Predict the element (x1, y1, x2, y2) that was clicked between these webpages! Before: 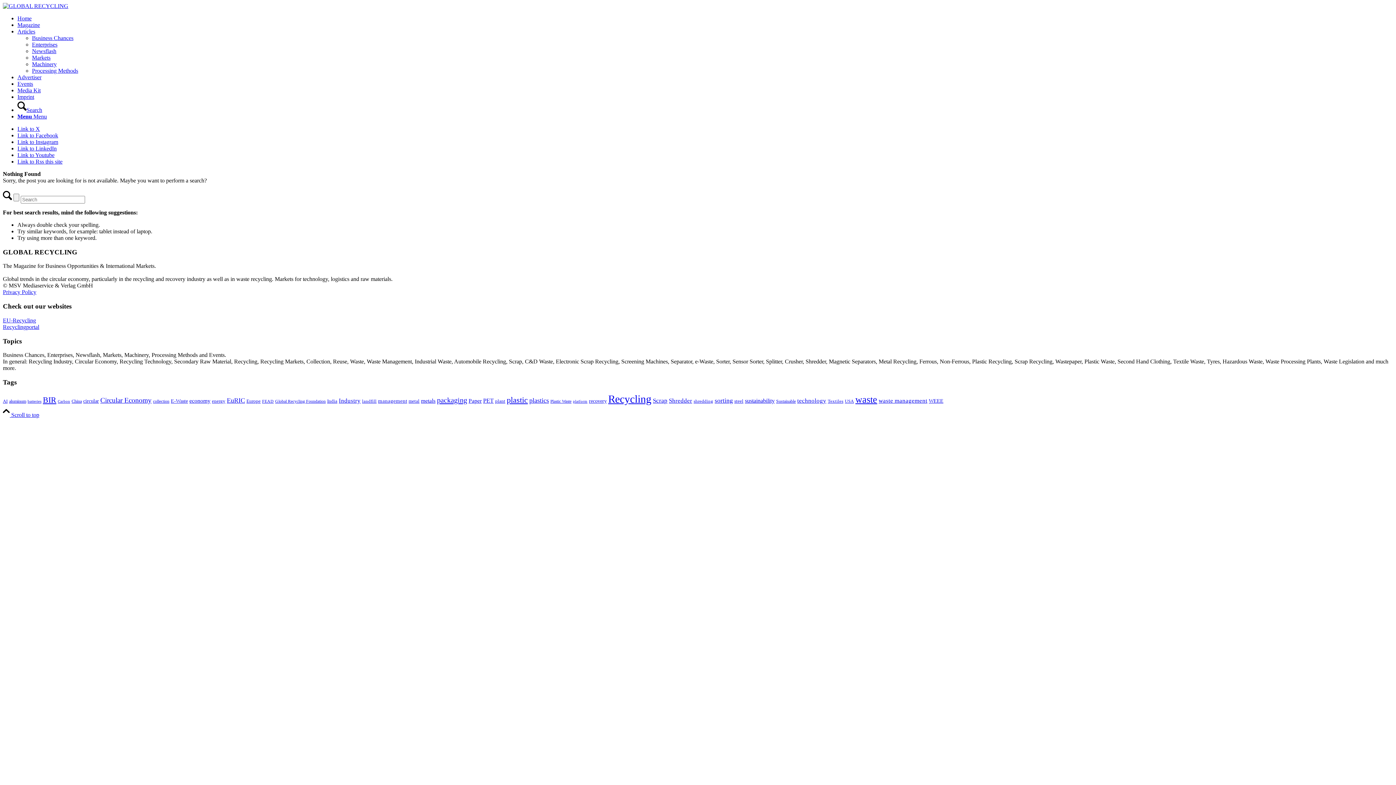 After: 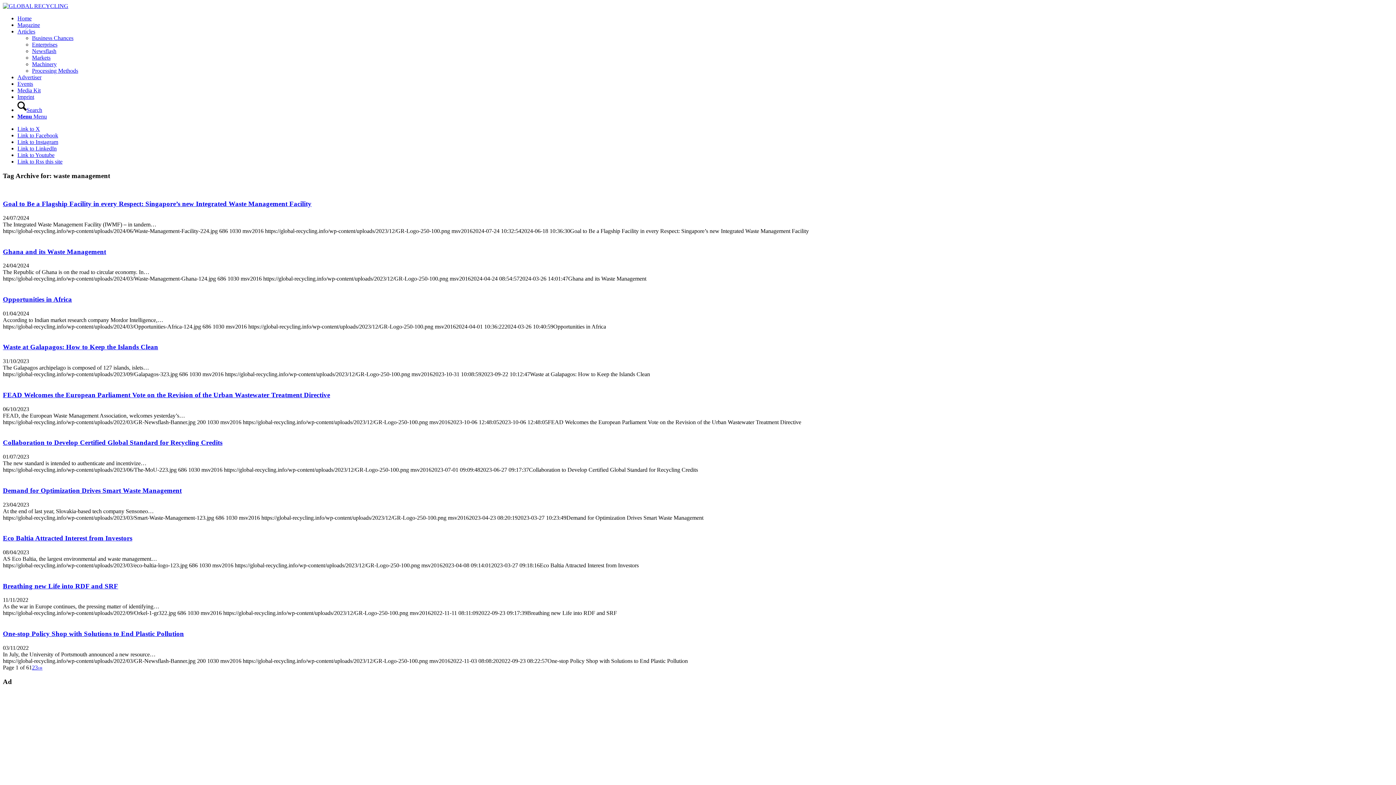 Action: label: waste management (59 items) bbox: (878, 397, 927, 404)